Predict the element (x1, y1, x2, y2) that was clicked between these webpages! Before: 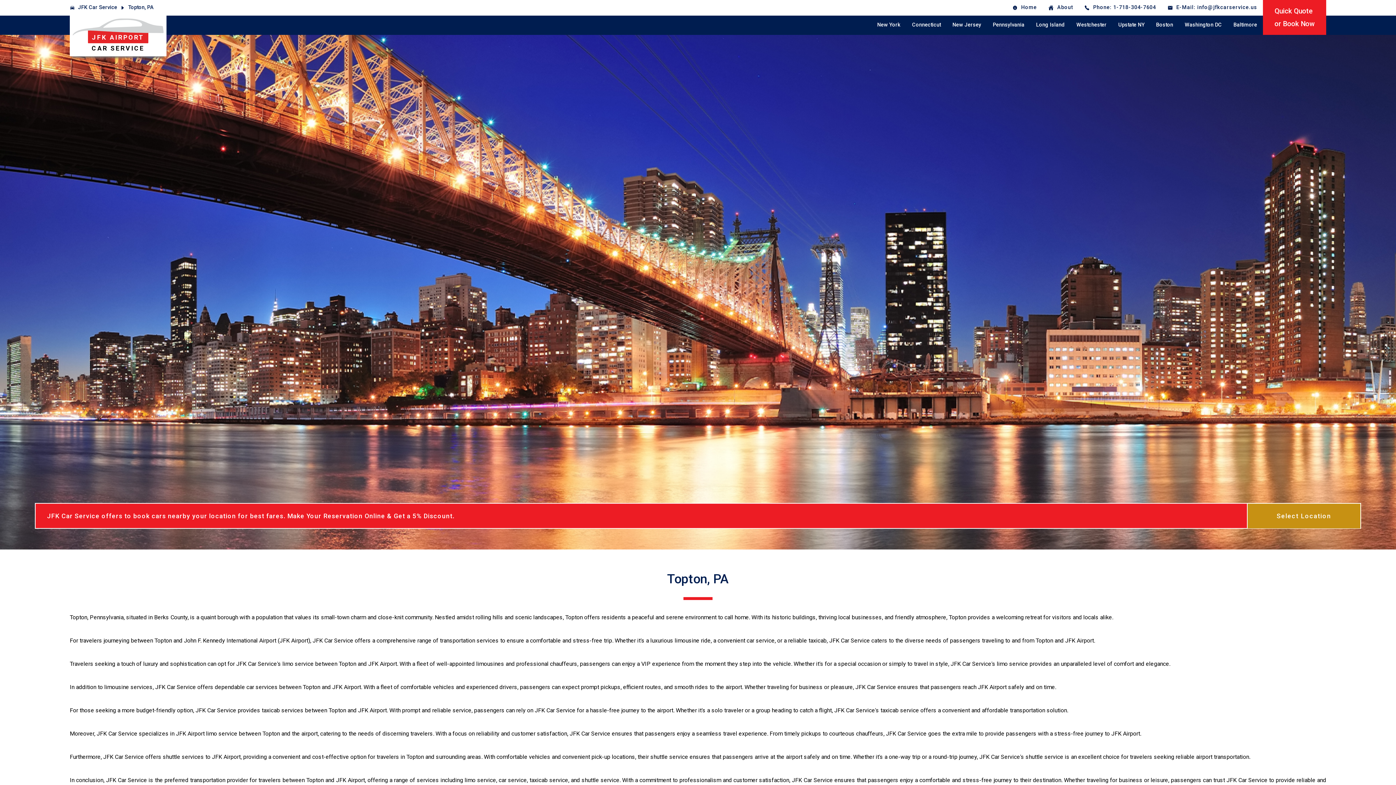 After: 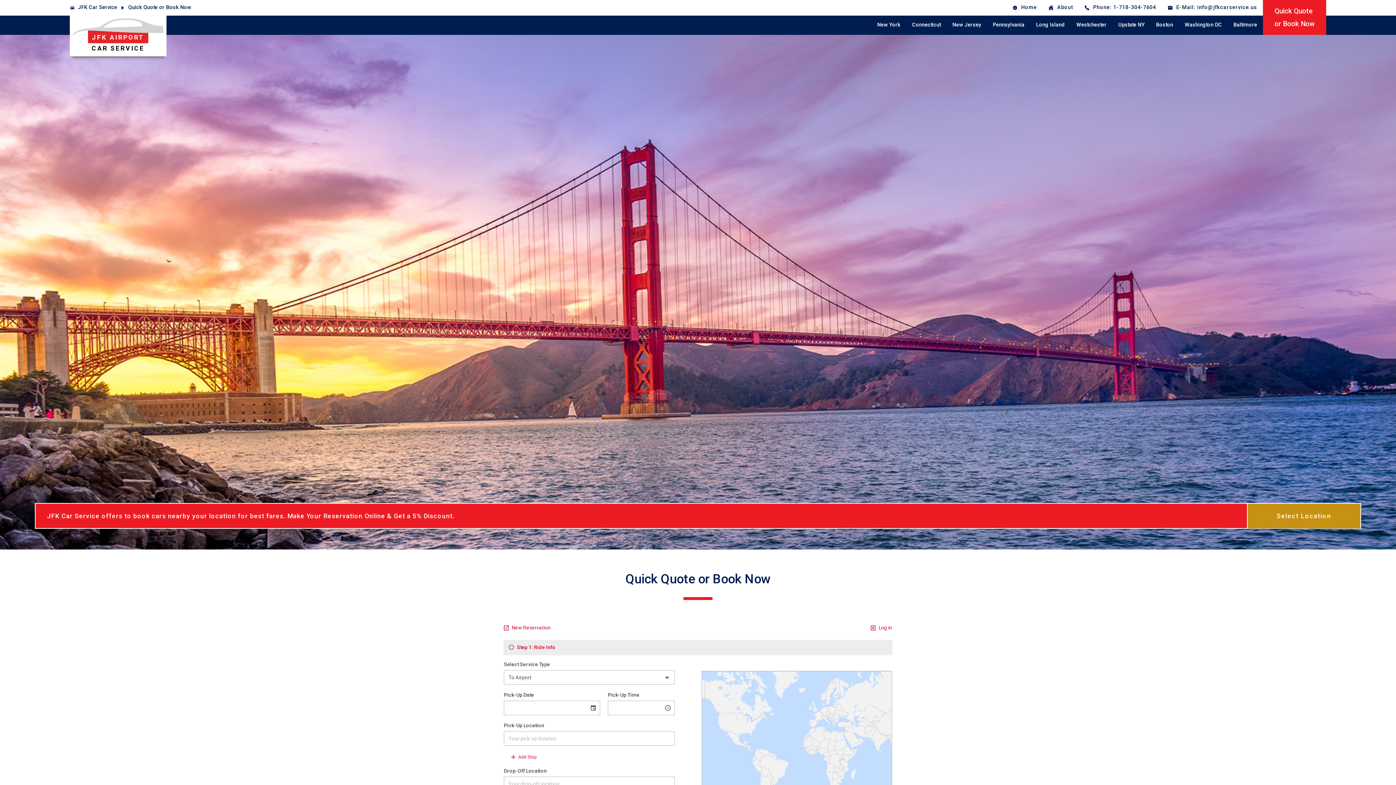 Action: label: Quick Quote
or Book Now bbox: (1263, 0, 1326, 34)